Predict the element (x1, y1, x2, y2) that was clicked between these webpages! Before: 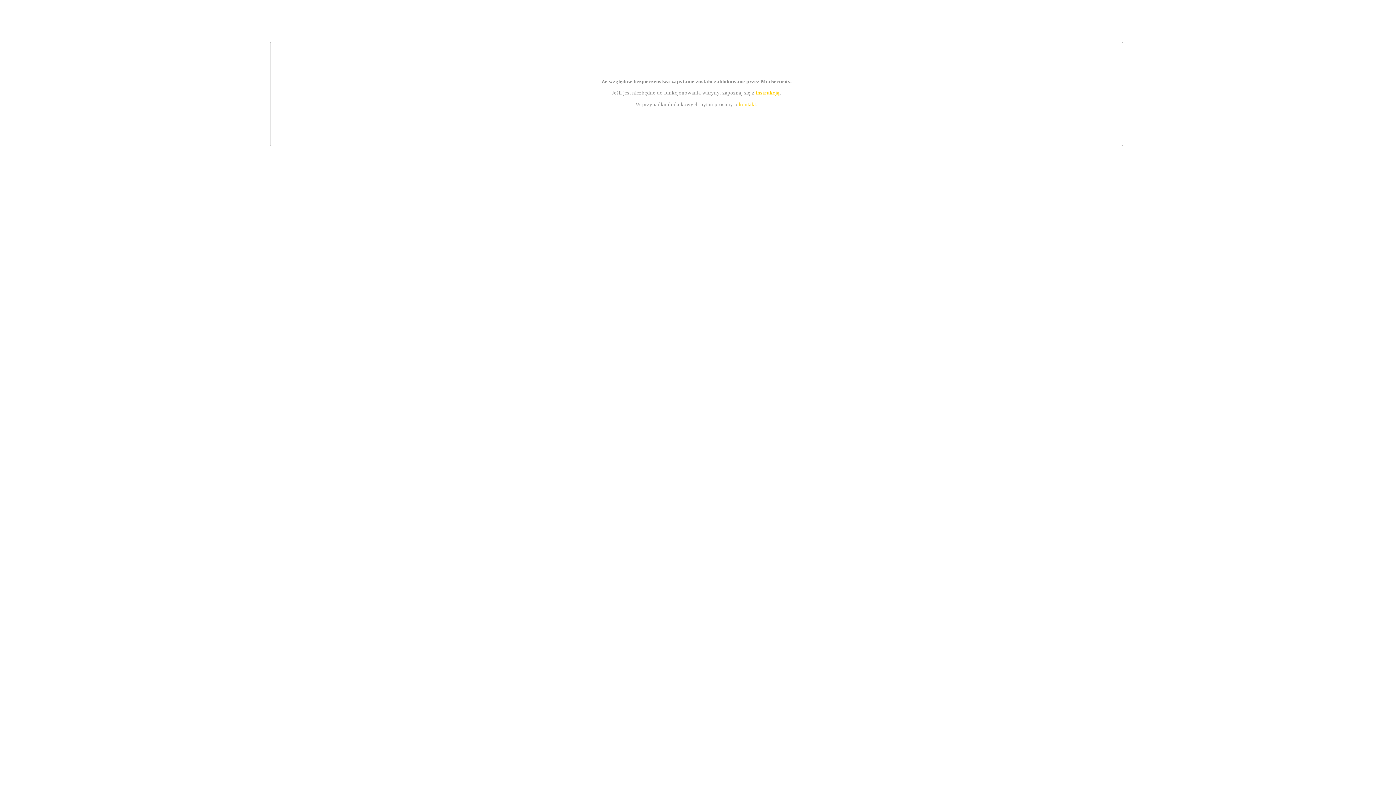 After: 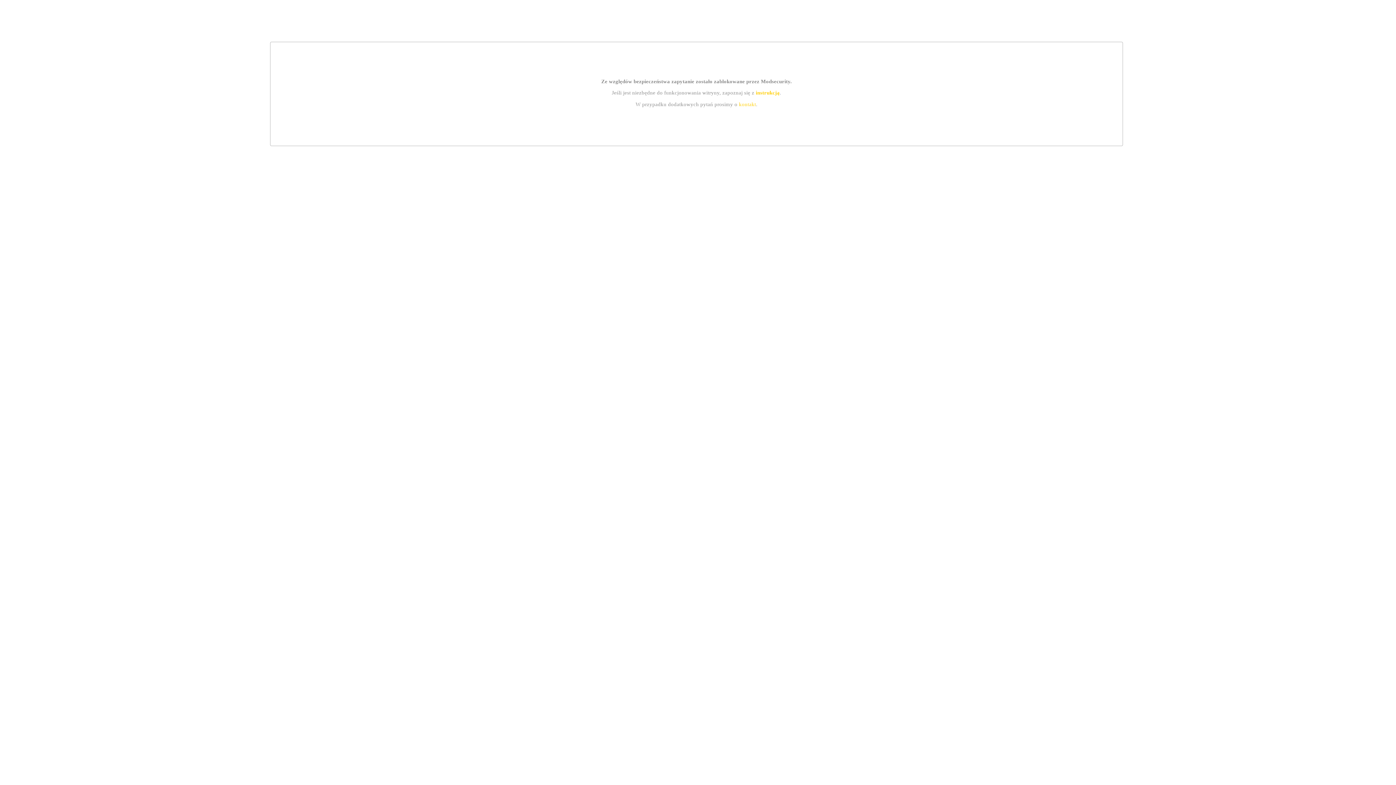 Action: label: kontakt bbox: (739, 101, 756, 107)